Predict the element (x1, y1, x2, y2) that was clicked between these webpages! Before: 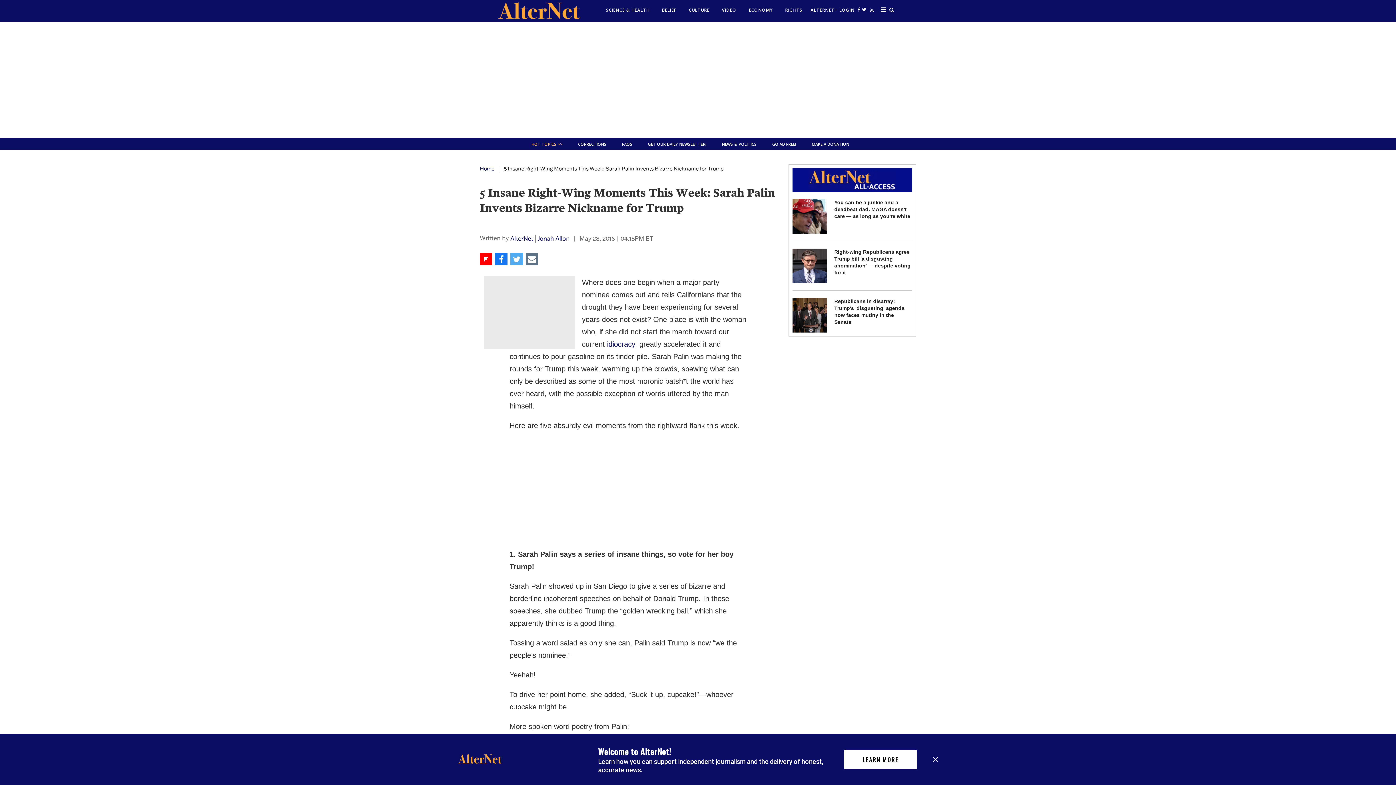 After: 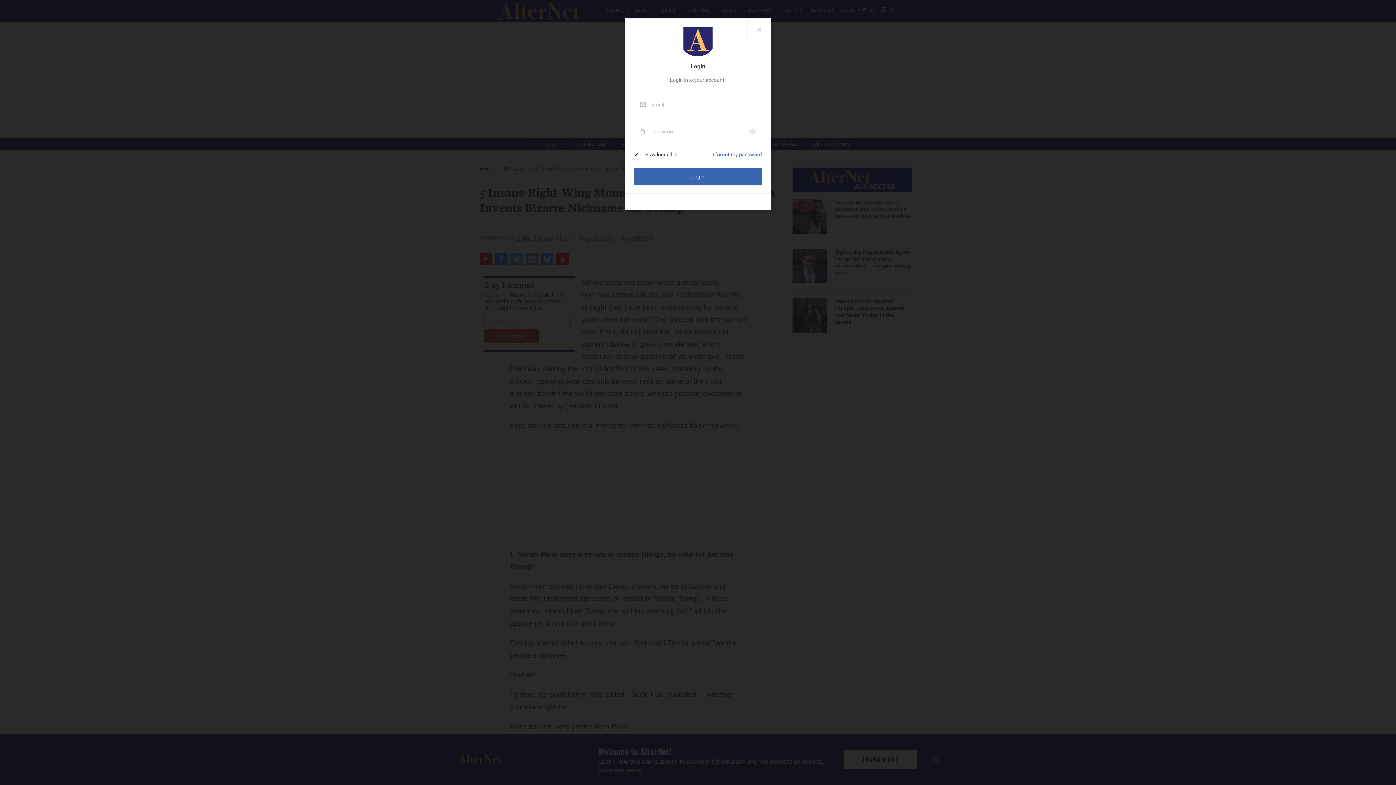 Action: label: ALTERNET+ LOGIN bbox: (810, 2, 857, 17)